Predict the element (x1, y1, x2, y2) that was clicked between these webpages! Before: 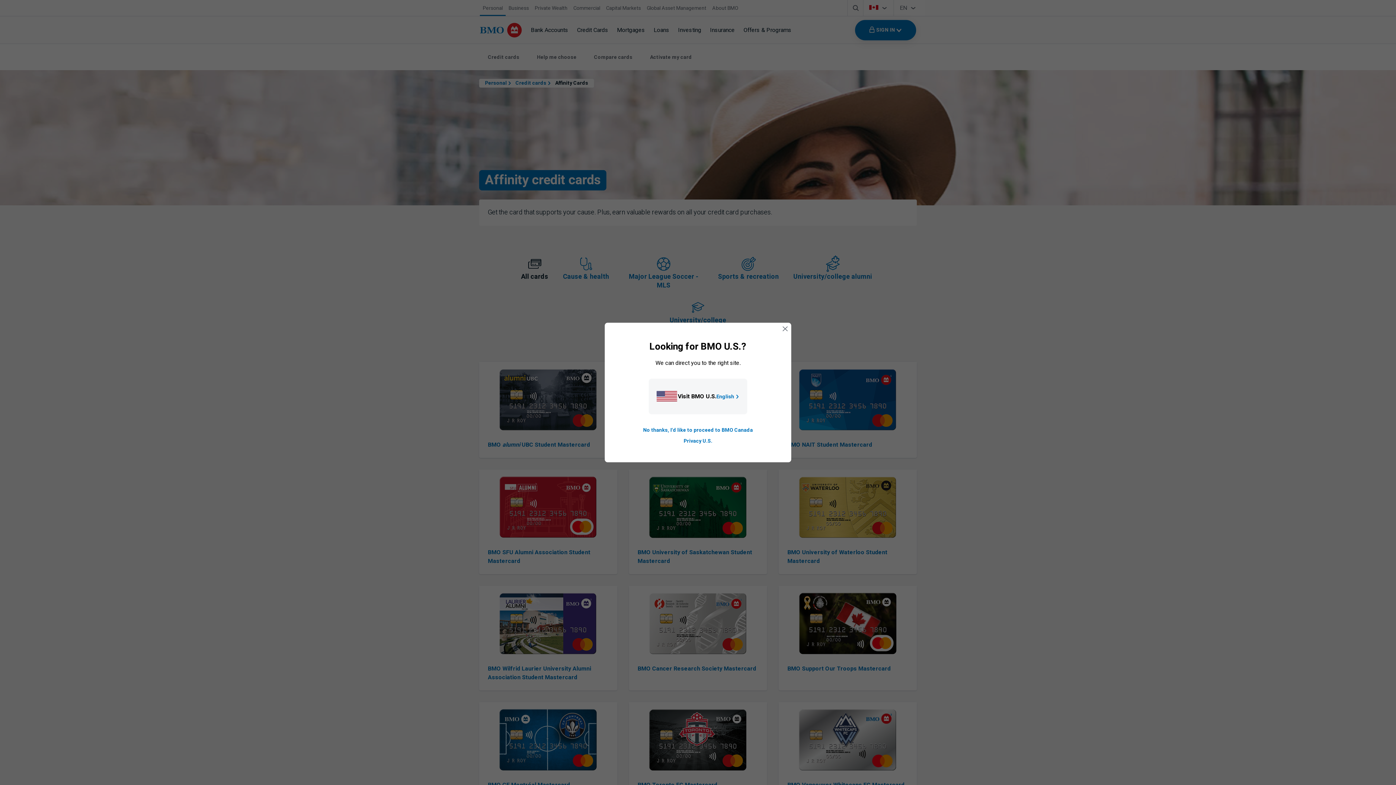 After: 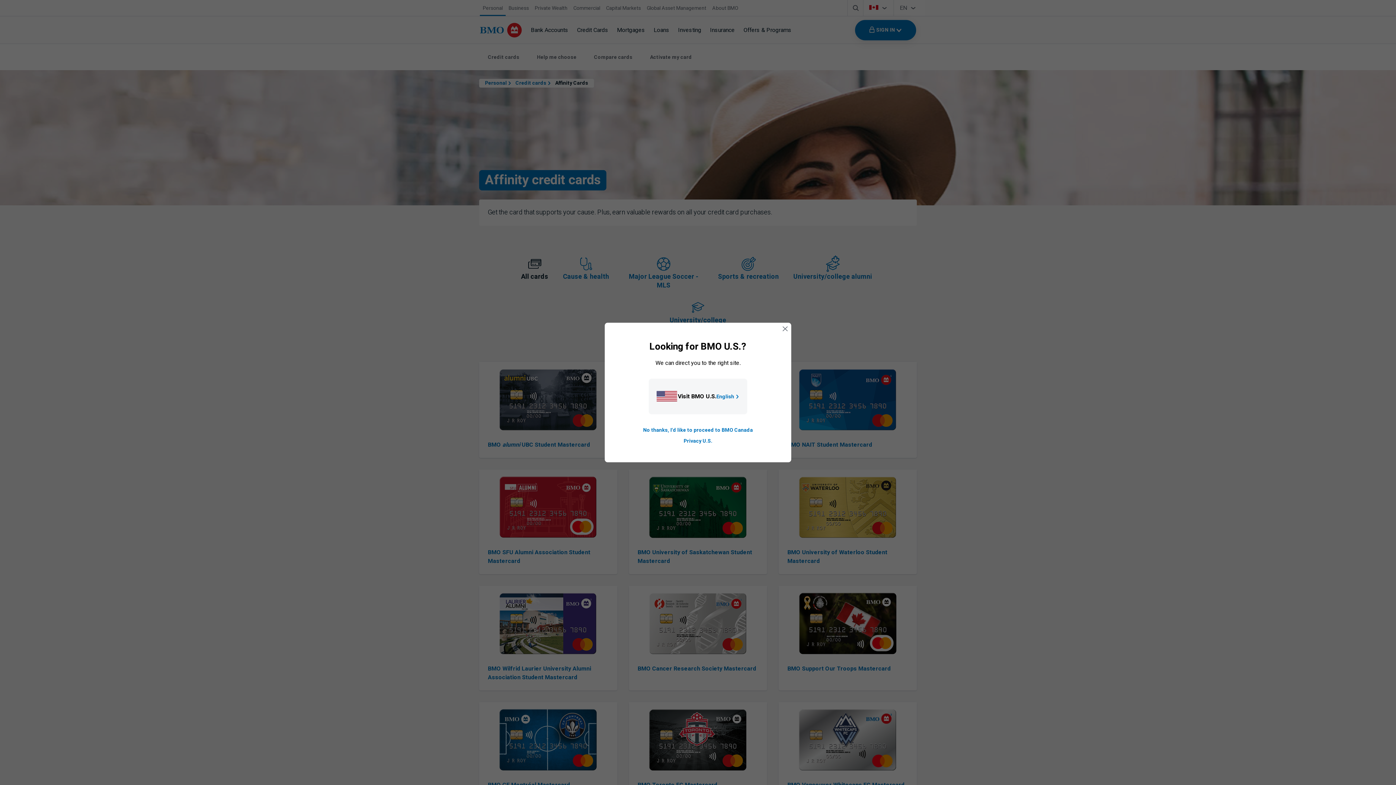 Action: bbox: (683, 437, 712, 445) label: Go to privacy page for U S, opens in a new tab